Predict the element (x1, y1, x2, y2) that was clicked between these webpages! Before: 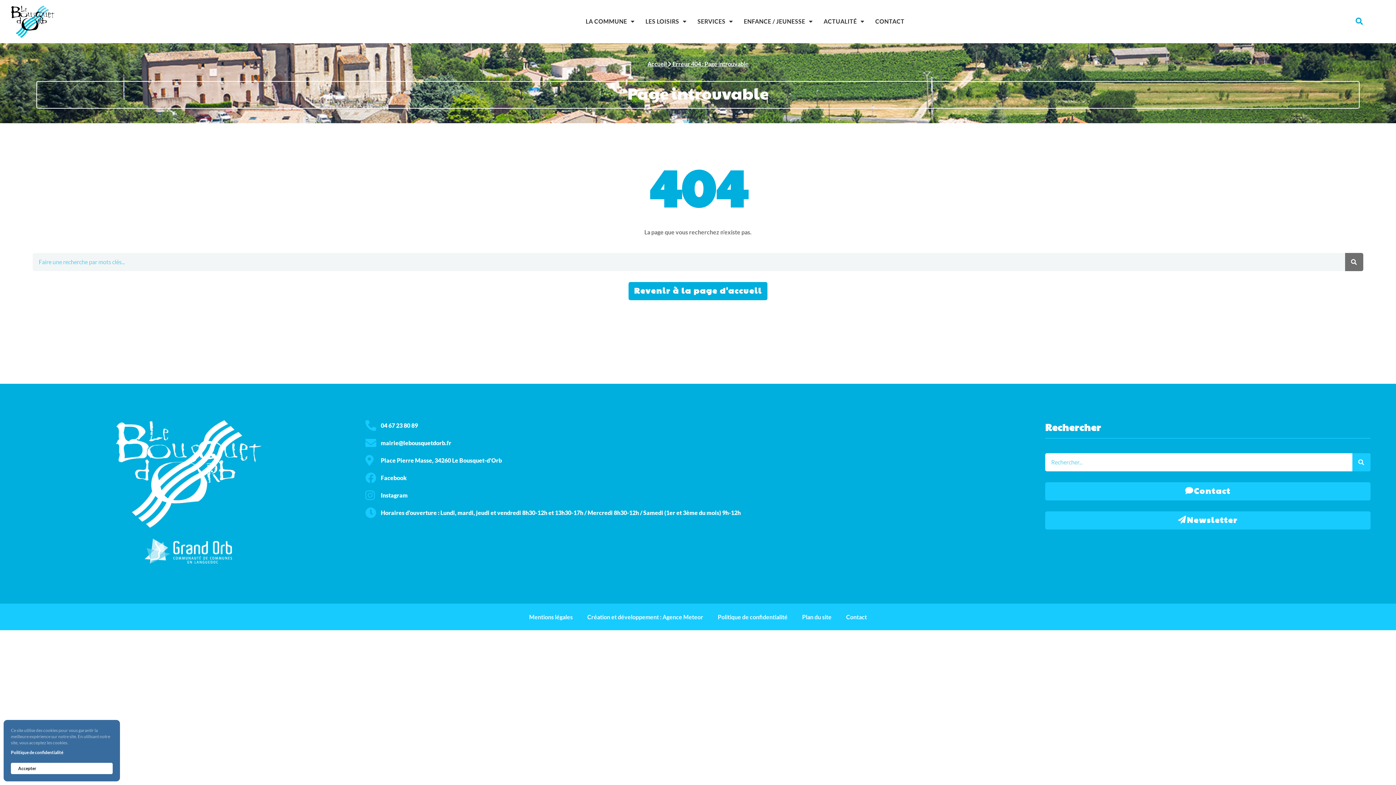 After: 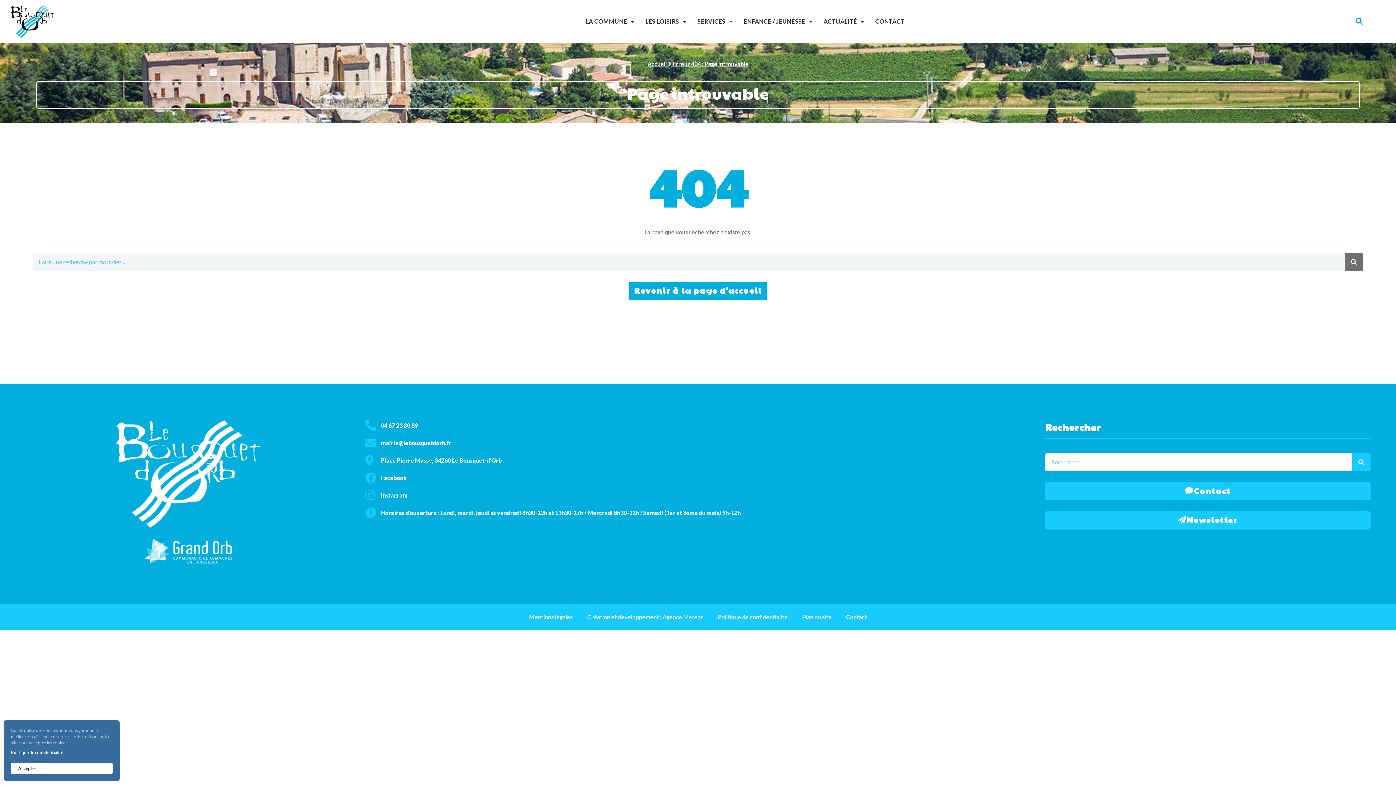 Action: label: 04 67 23 80 89 bbox: (365, 420, 1030, 431)